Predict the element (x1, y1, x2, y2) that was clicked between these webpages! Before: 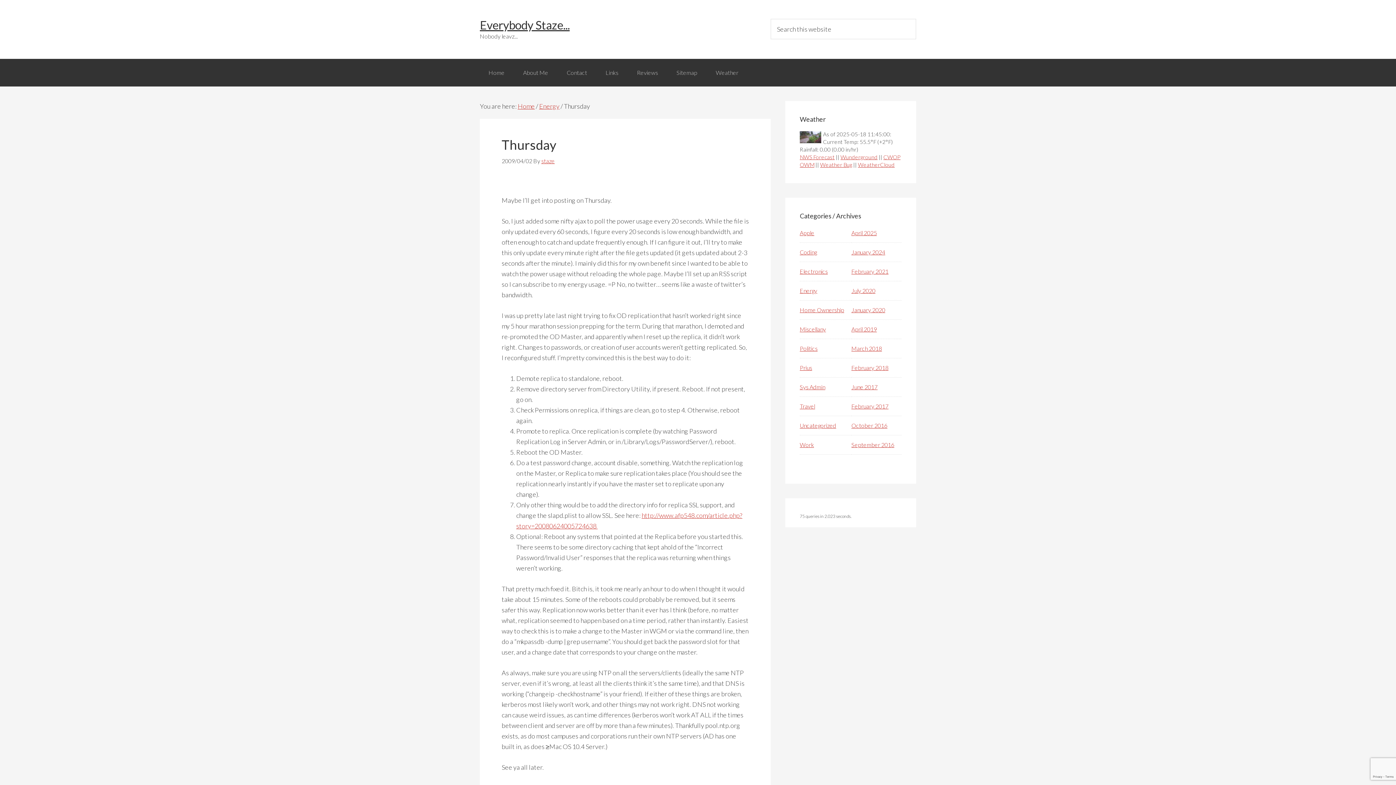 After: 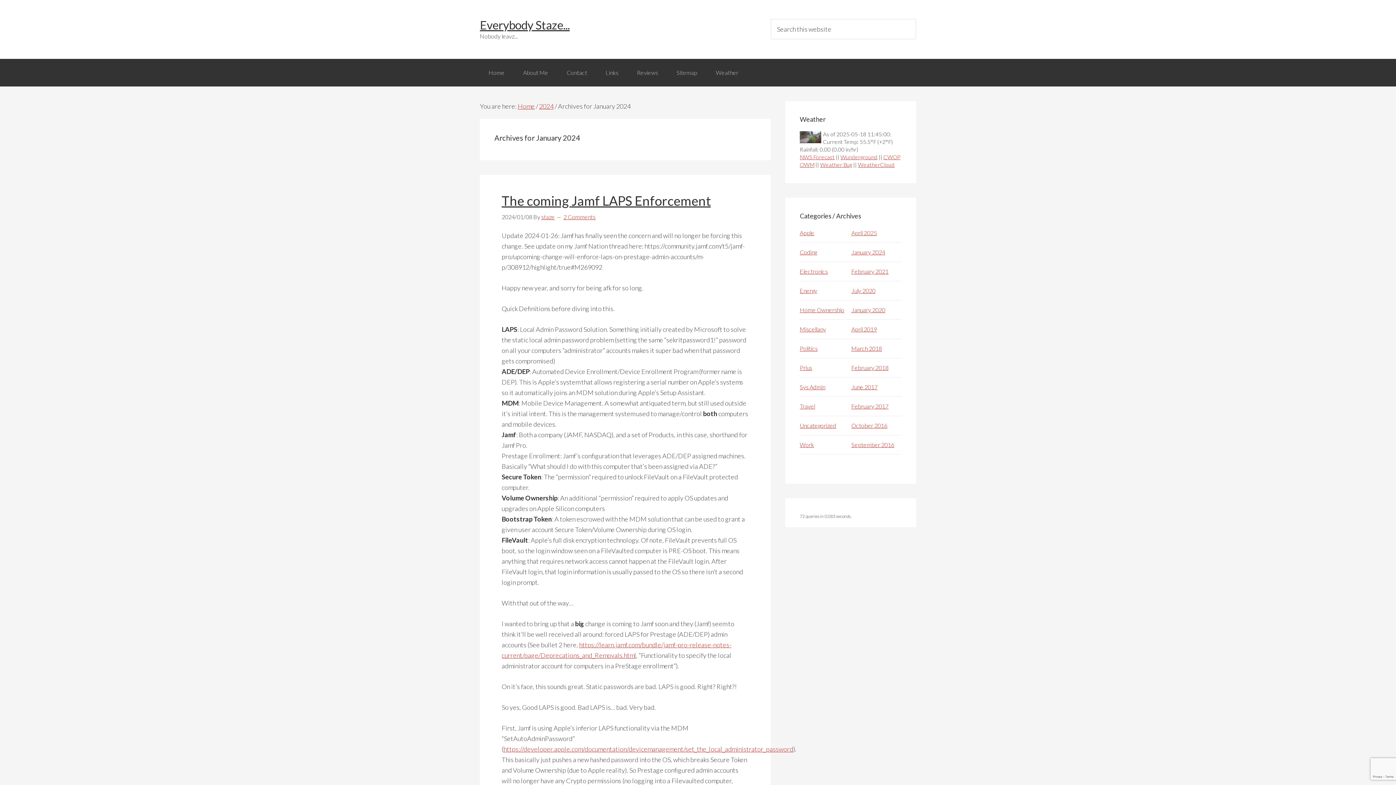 Action: bbox: (851, 248, 885, 255) label: January 2024